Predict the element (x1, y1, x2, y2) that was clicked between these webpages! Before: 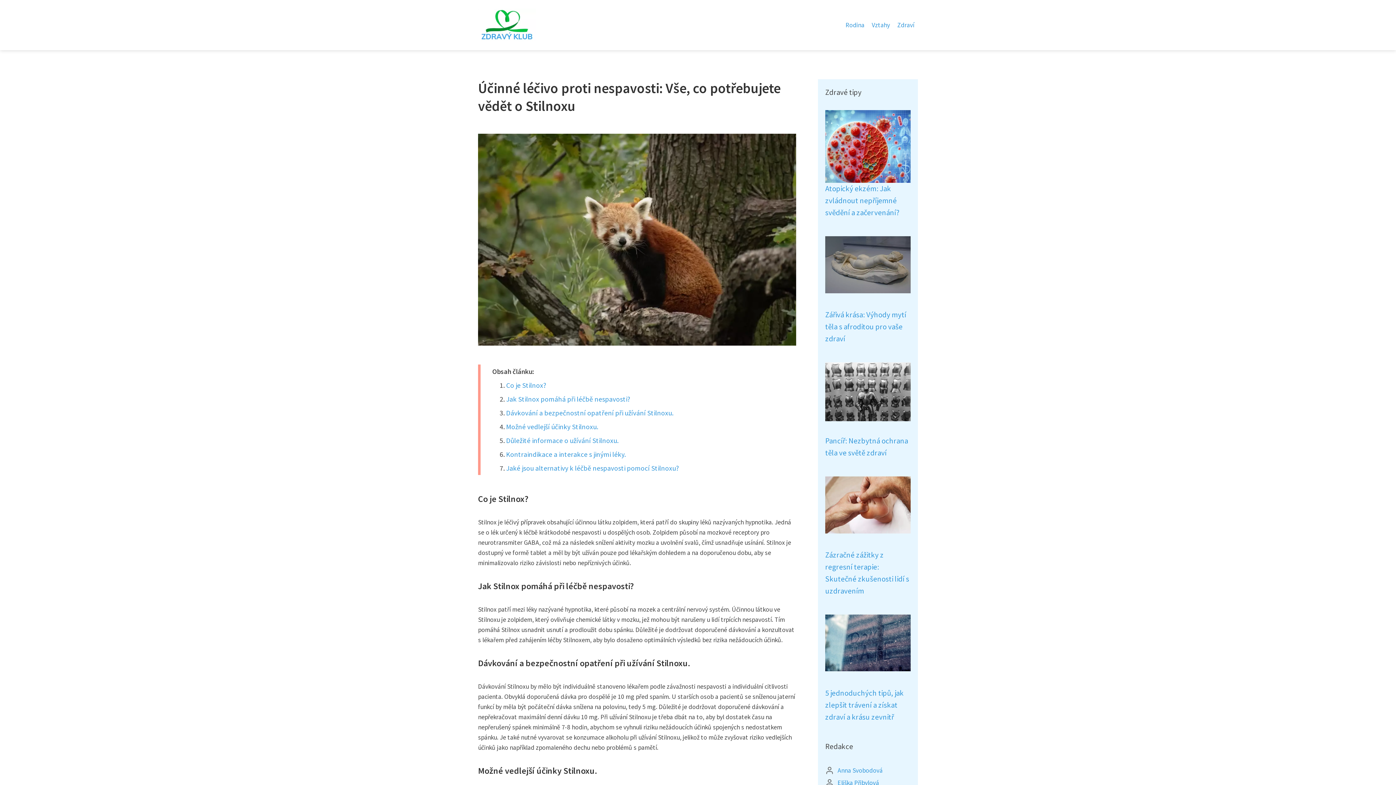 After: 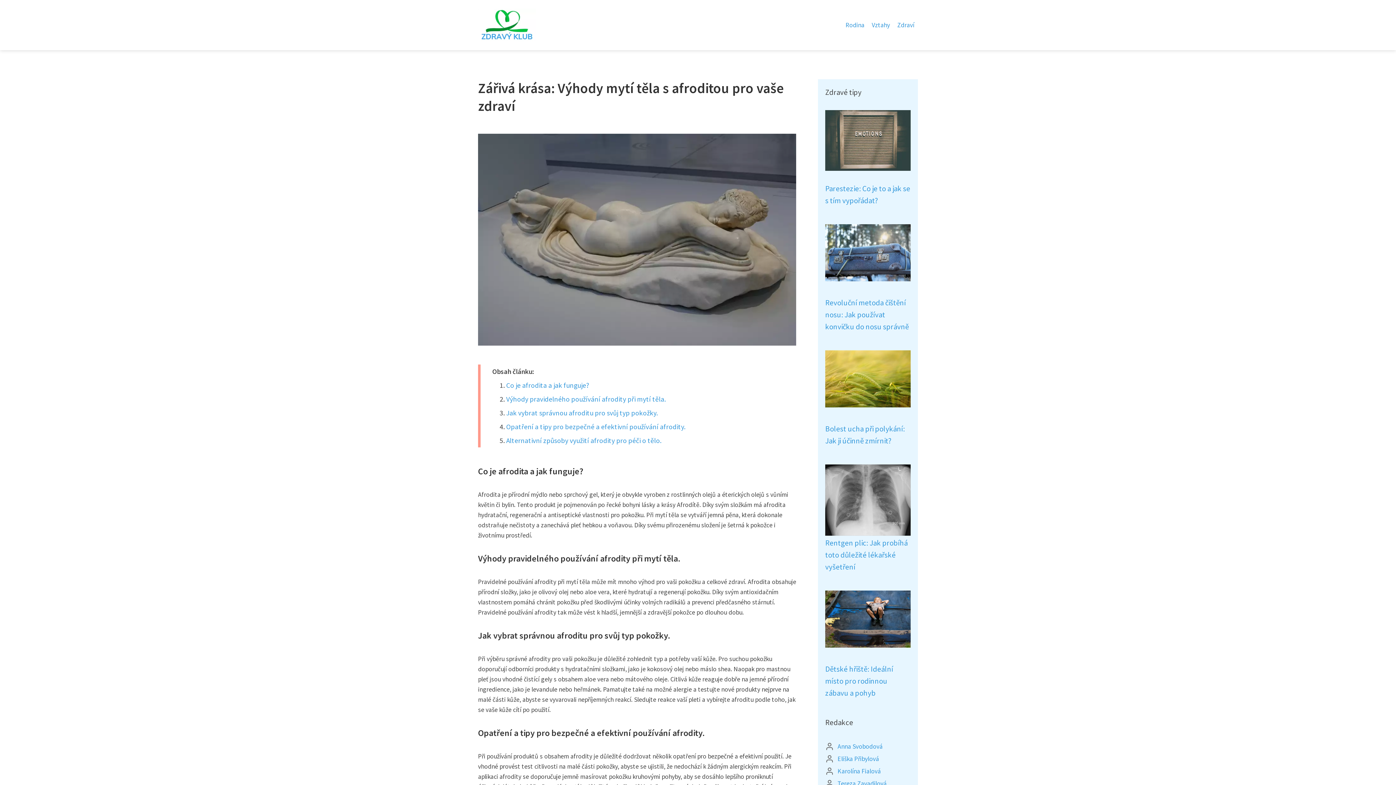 Action: bbox: (825, 260, 910, 268)